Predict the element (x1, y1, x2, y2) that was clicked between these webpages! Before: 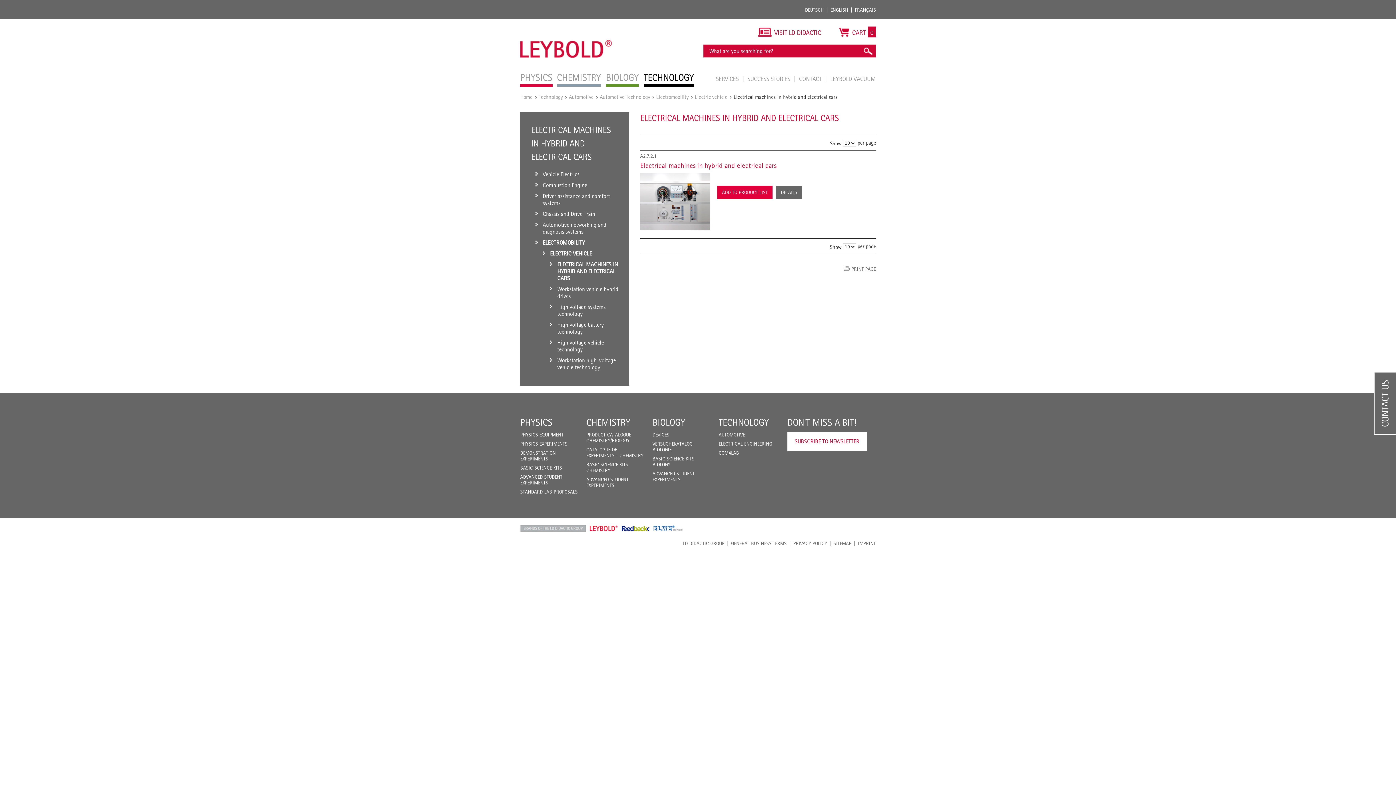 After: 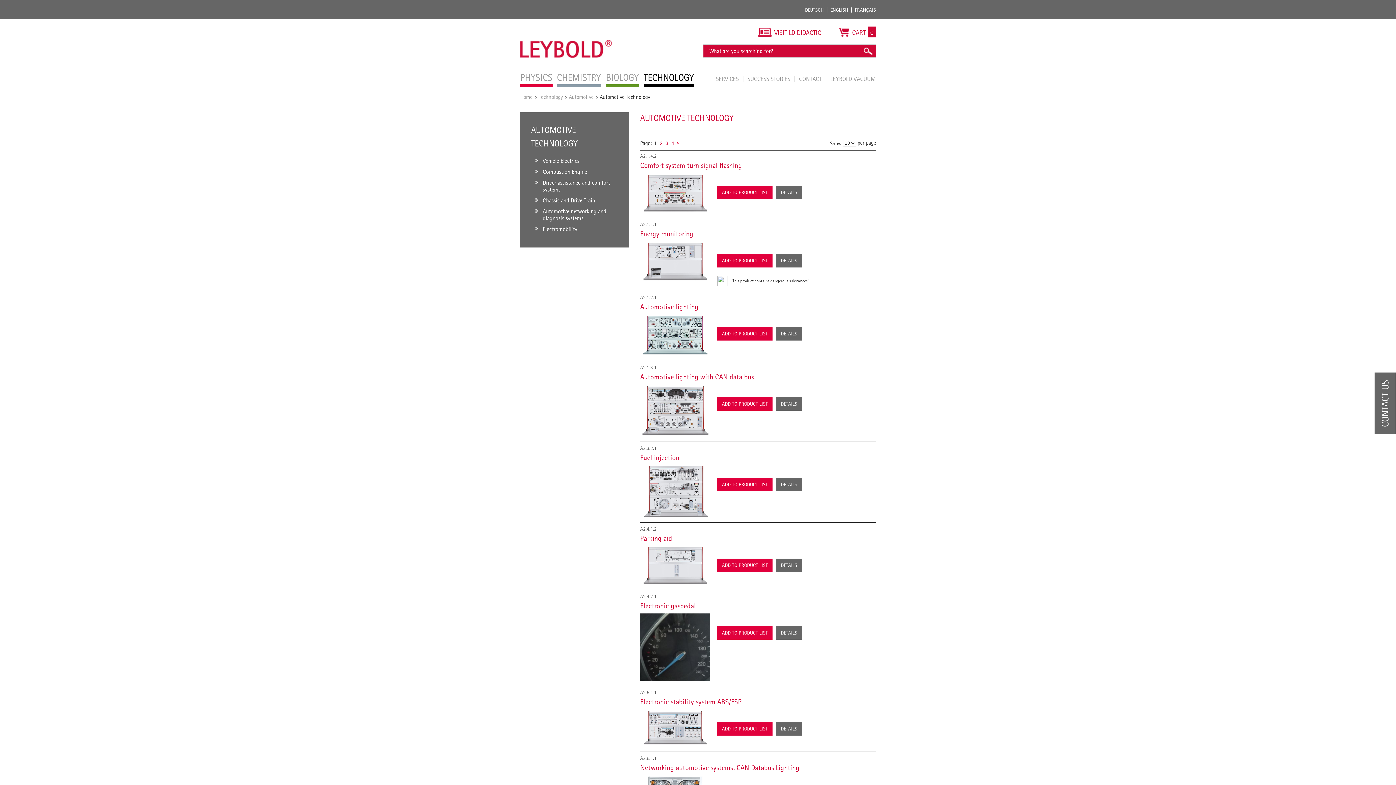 Action: bbox: (600, 93, 650, 100) label: Automotive Technology